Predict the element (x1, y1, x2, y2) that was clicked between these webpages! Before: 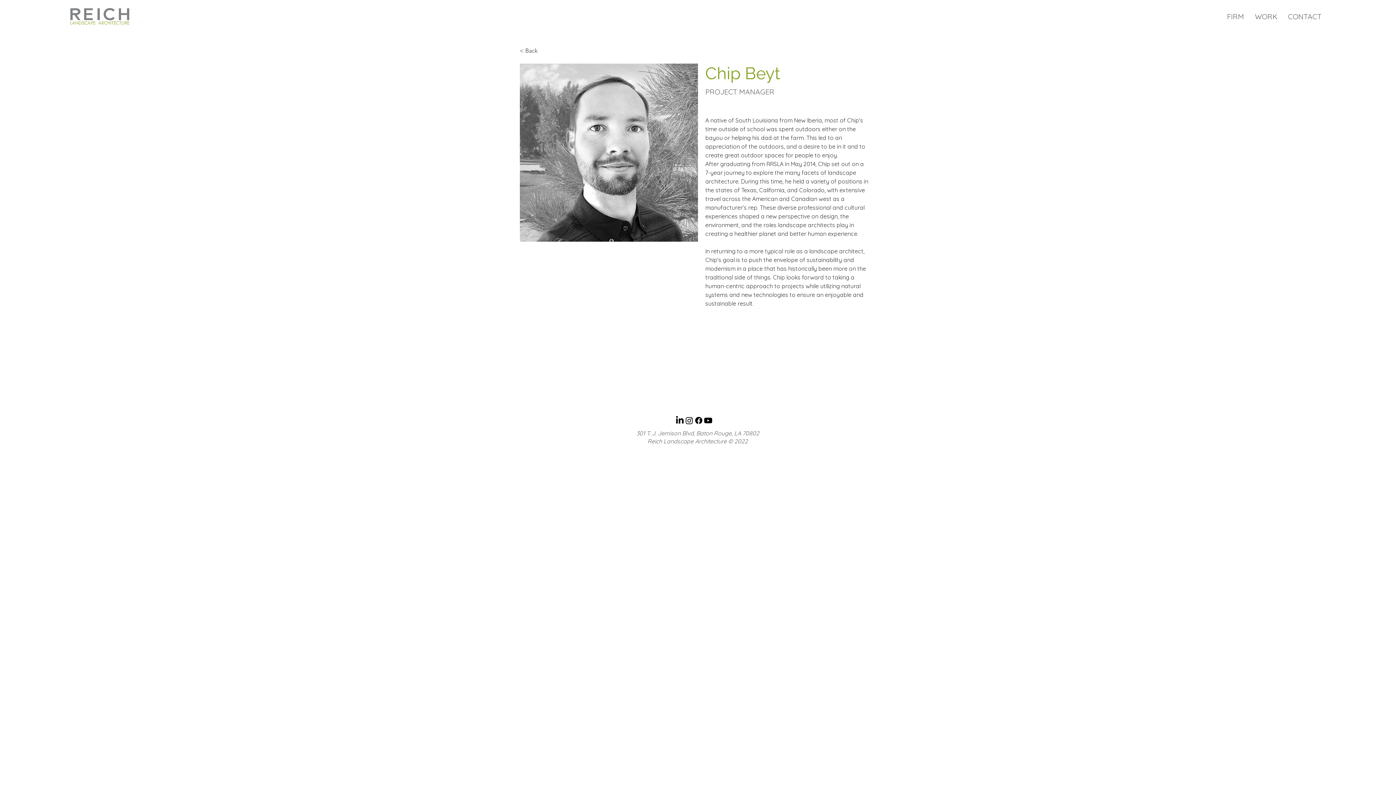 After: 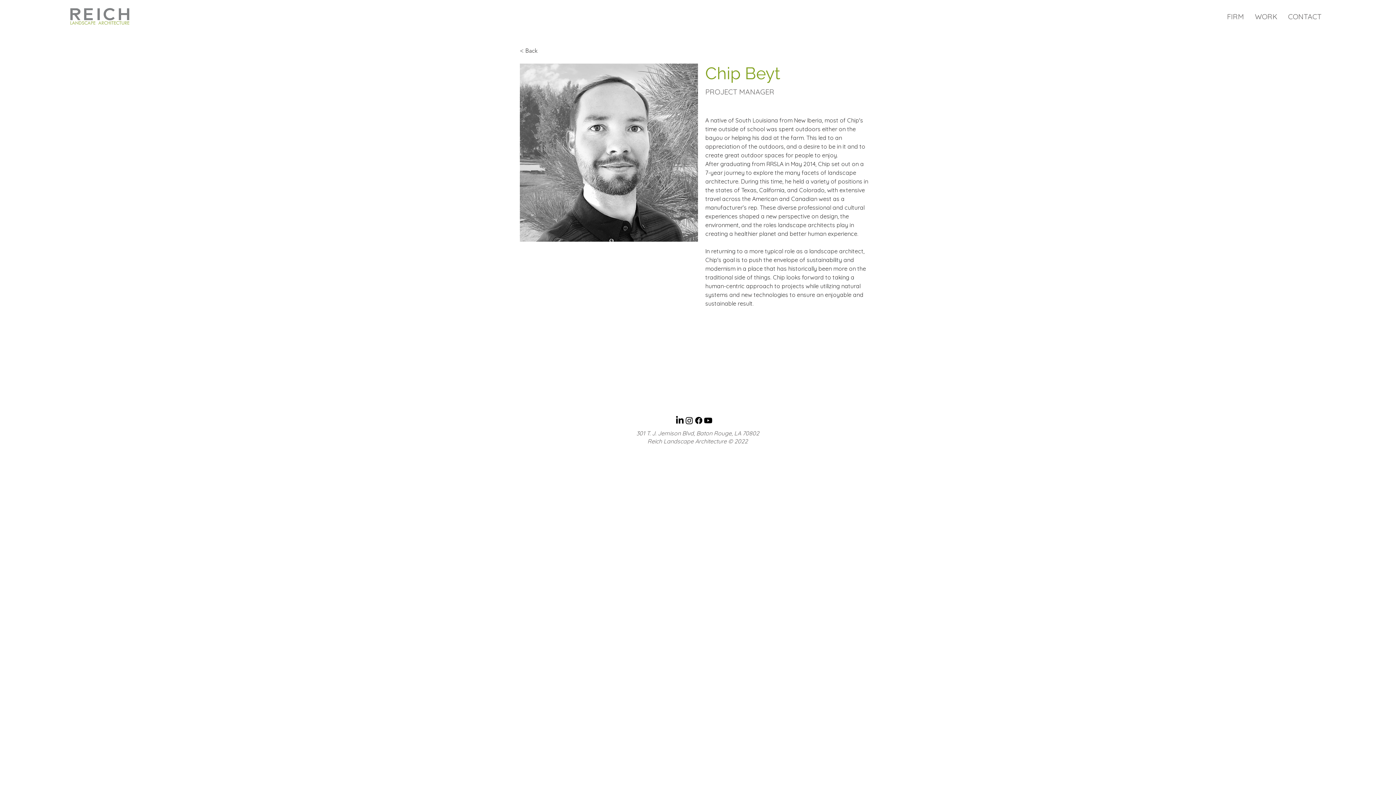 Action: bbox: (684, 416, 694, 425) label: Instagram       